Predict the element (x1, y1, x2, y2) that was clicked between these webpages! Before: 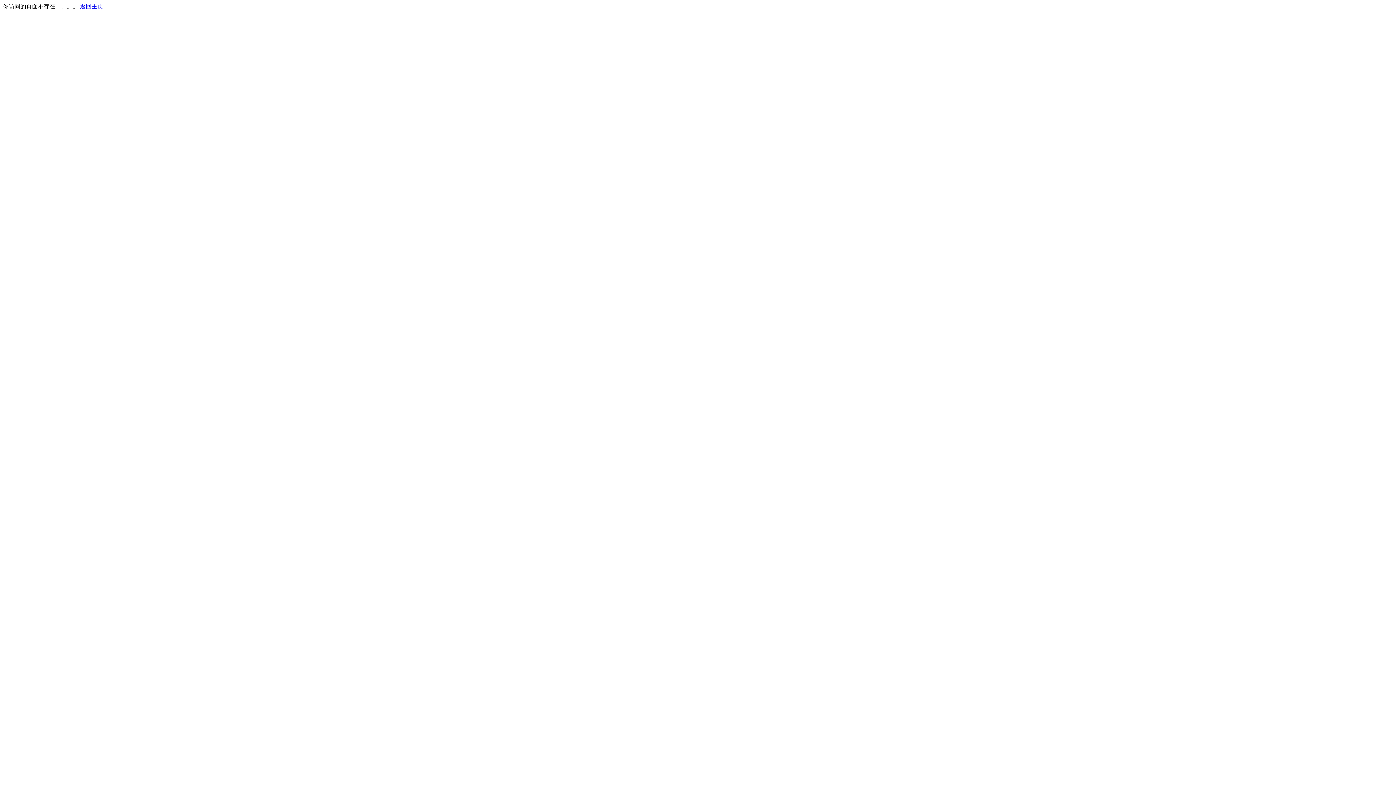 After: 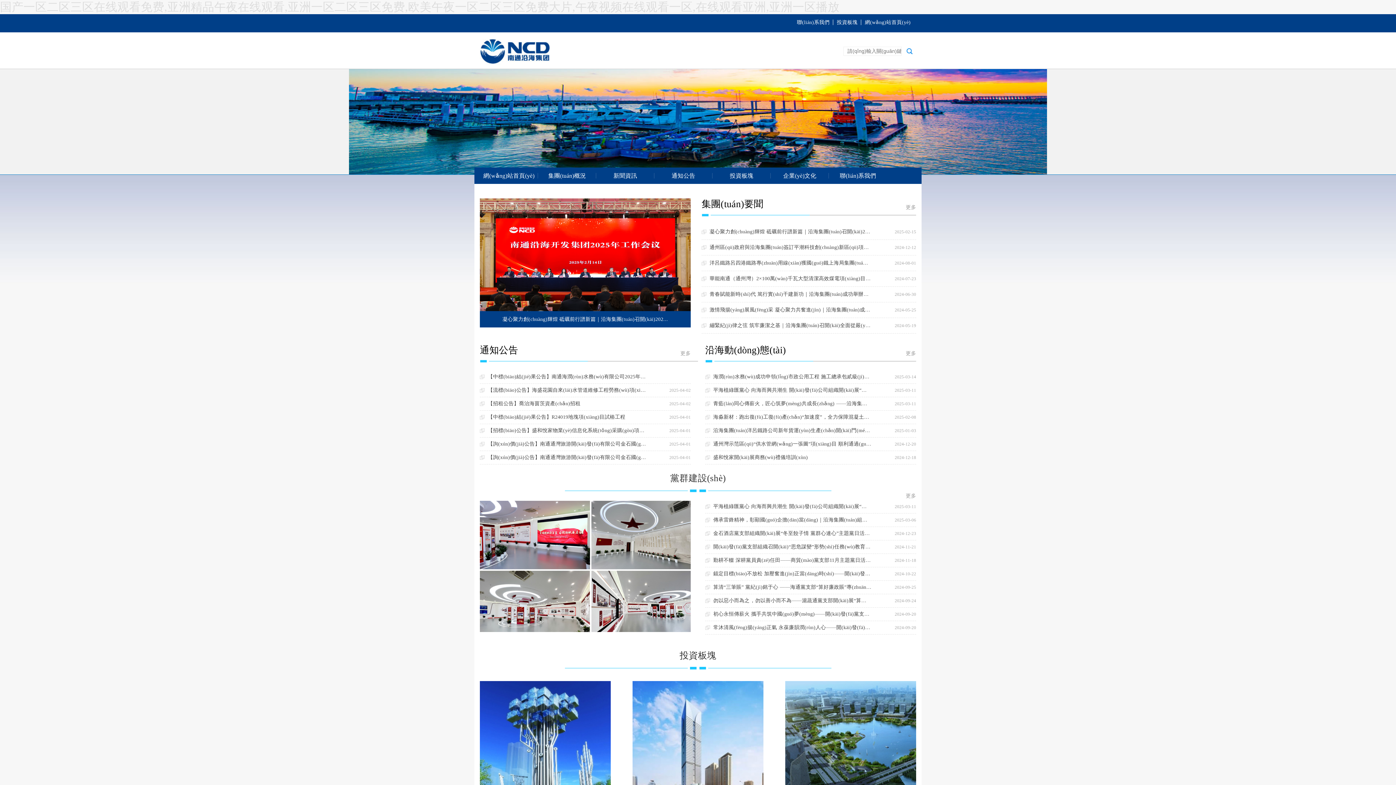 Action: bbox: (80, 3, 103, 9) label: 返回主页